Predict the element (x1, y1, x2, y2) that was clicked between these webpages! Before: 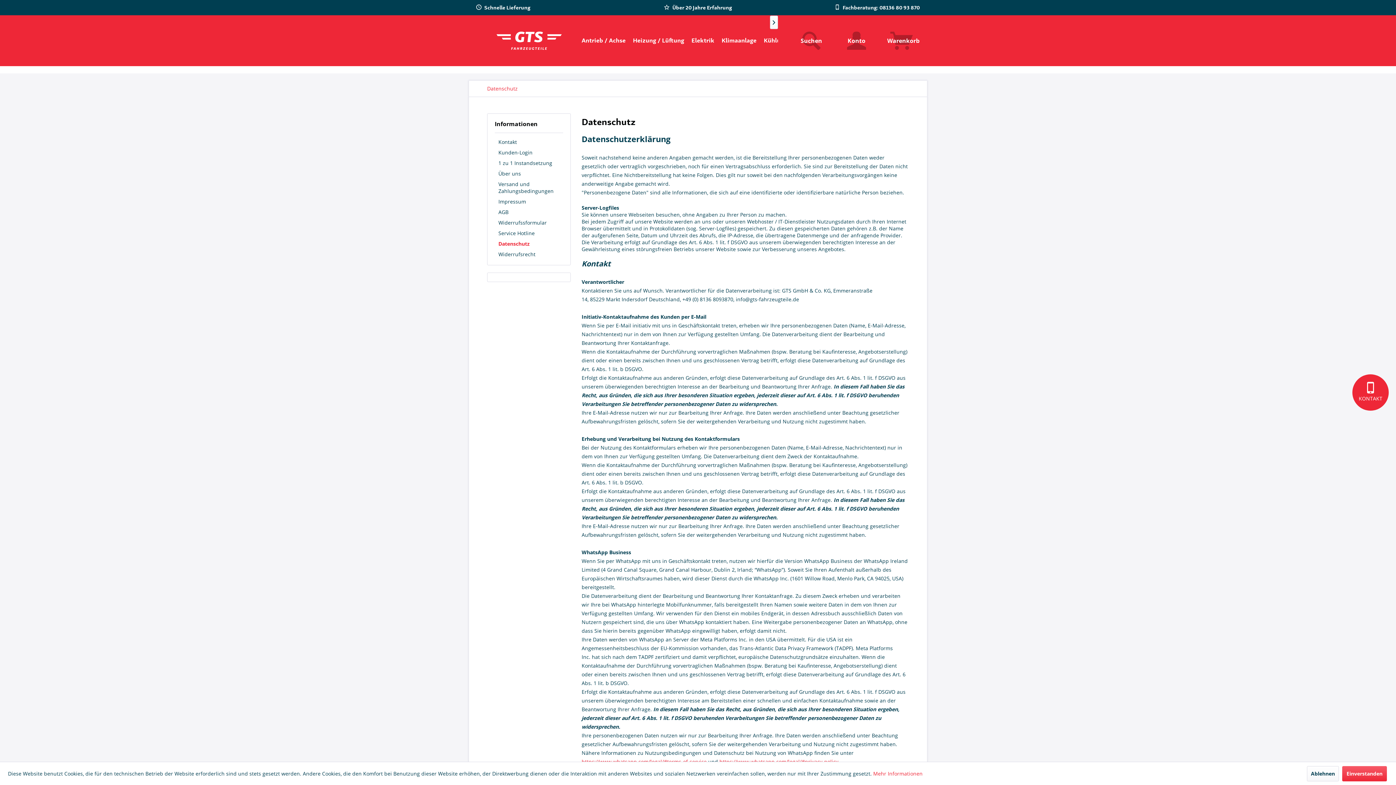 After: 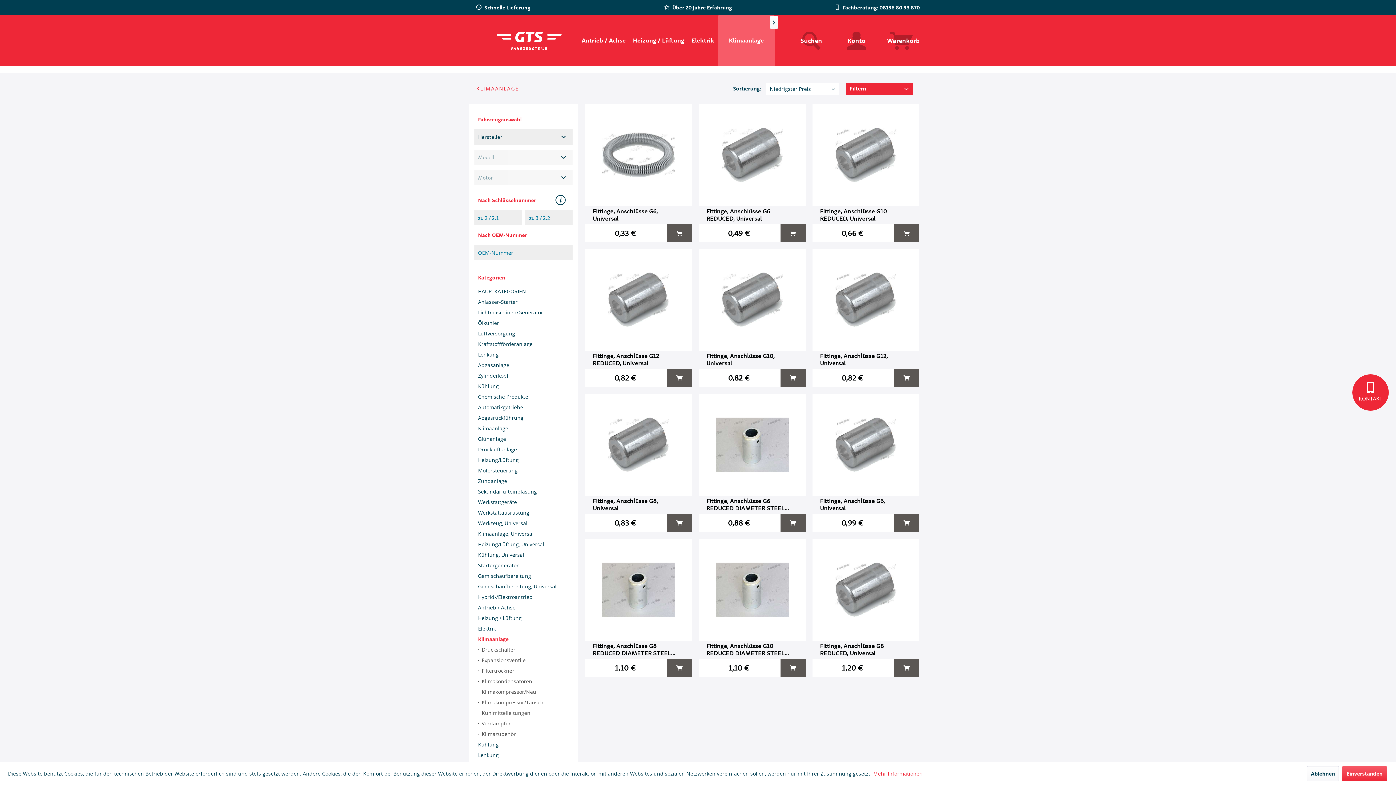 Action: bbox: (718, 15, 760, 66) label: Klimaanlage